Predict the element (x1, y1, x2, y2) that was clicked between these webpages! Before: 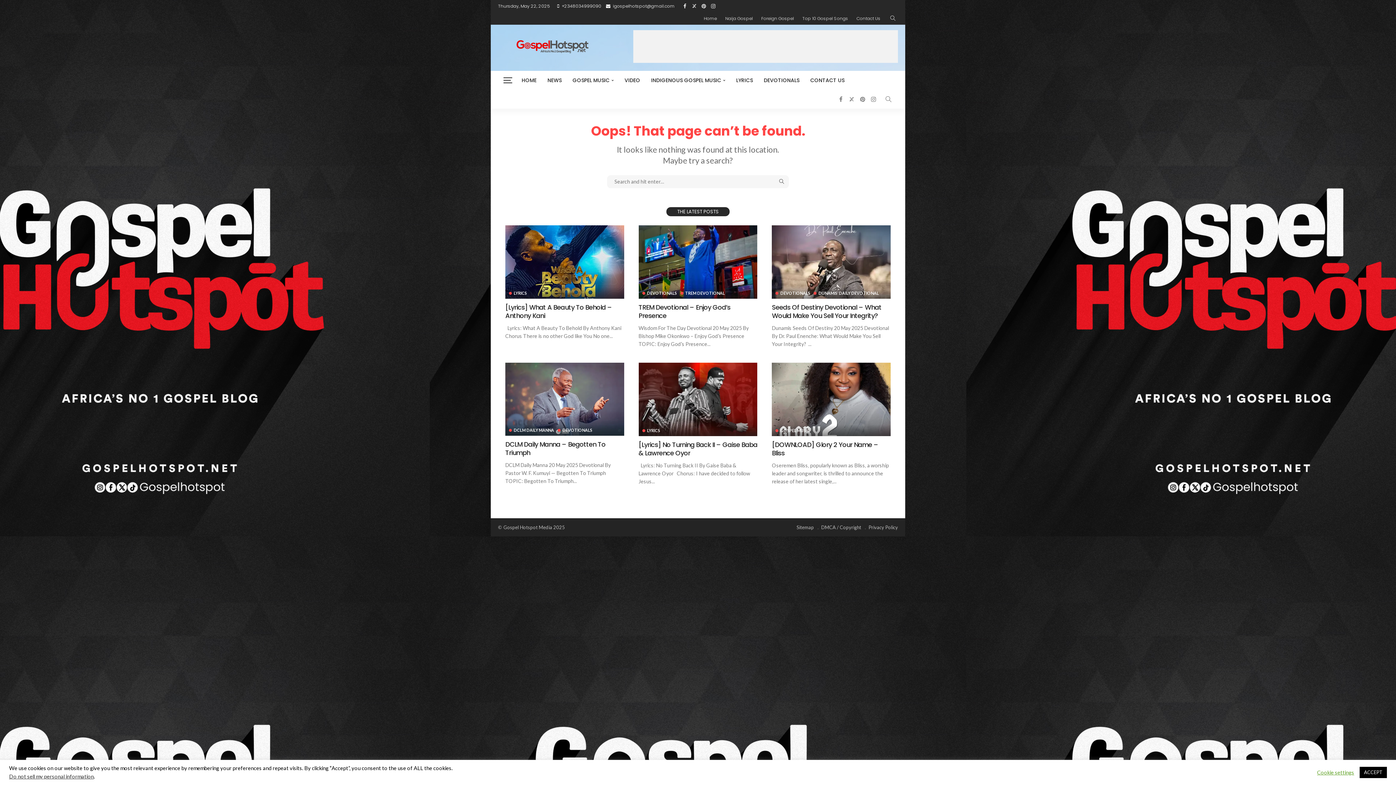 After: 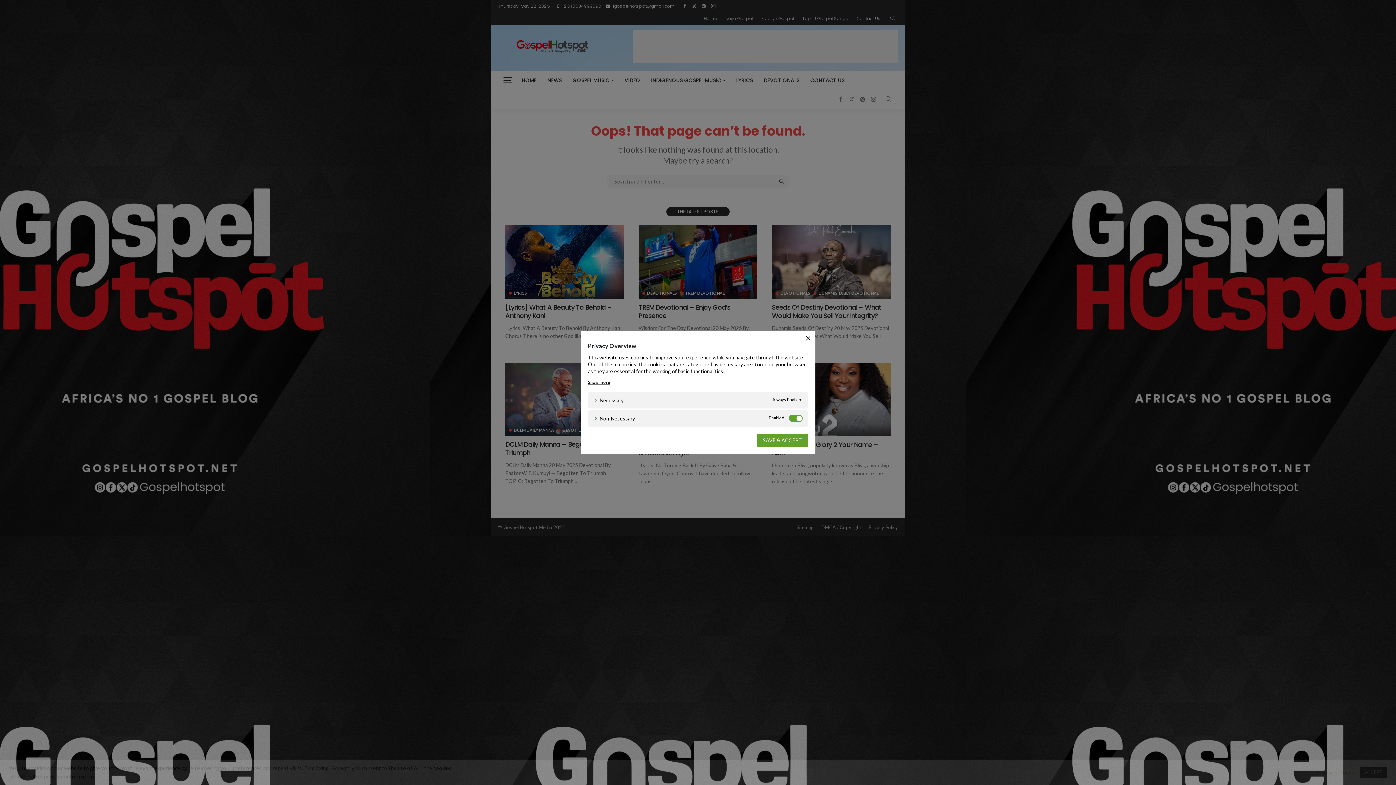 Action: bbox: (1317, 769, 1354, 776) label: Cookie settings